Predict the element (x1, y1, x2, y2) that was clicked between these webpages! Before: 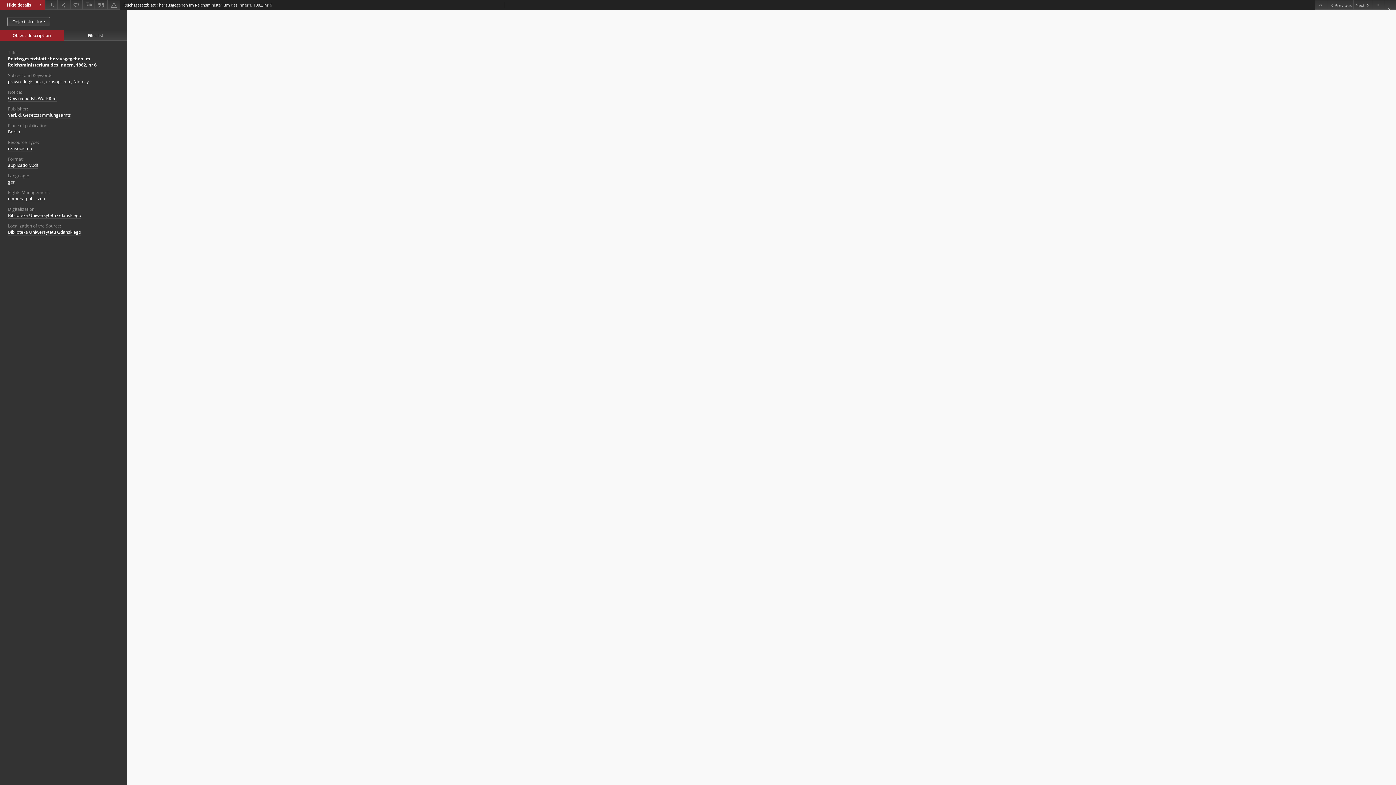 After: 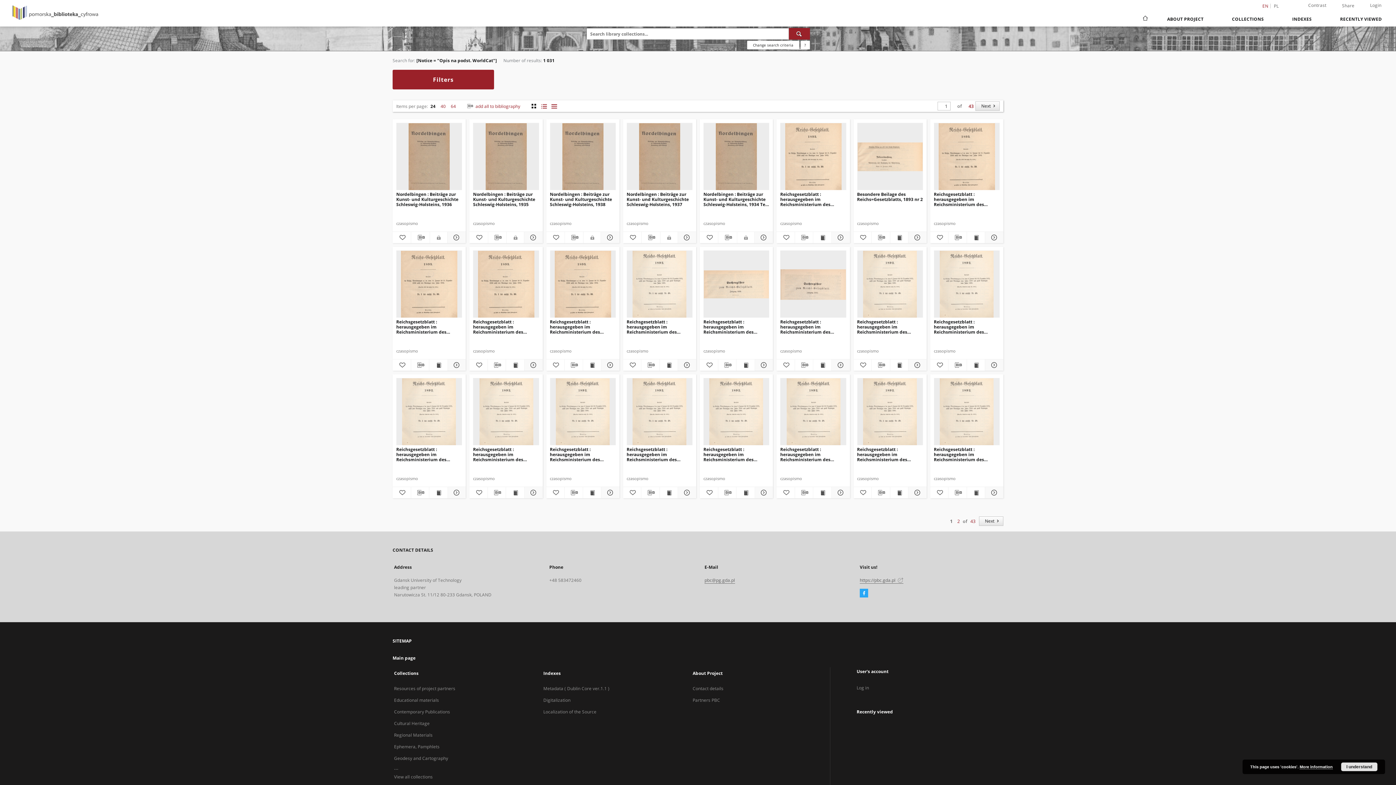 Action: label: Opis na podst. WorldCat bbox: (8, 95, 56, 101)